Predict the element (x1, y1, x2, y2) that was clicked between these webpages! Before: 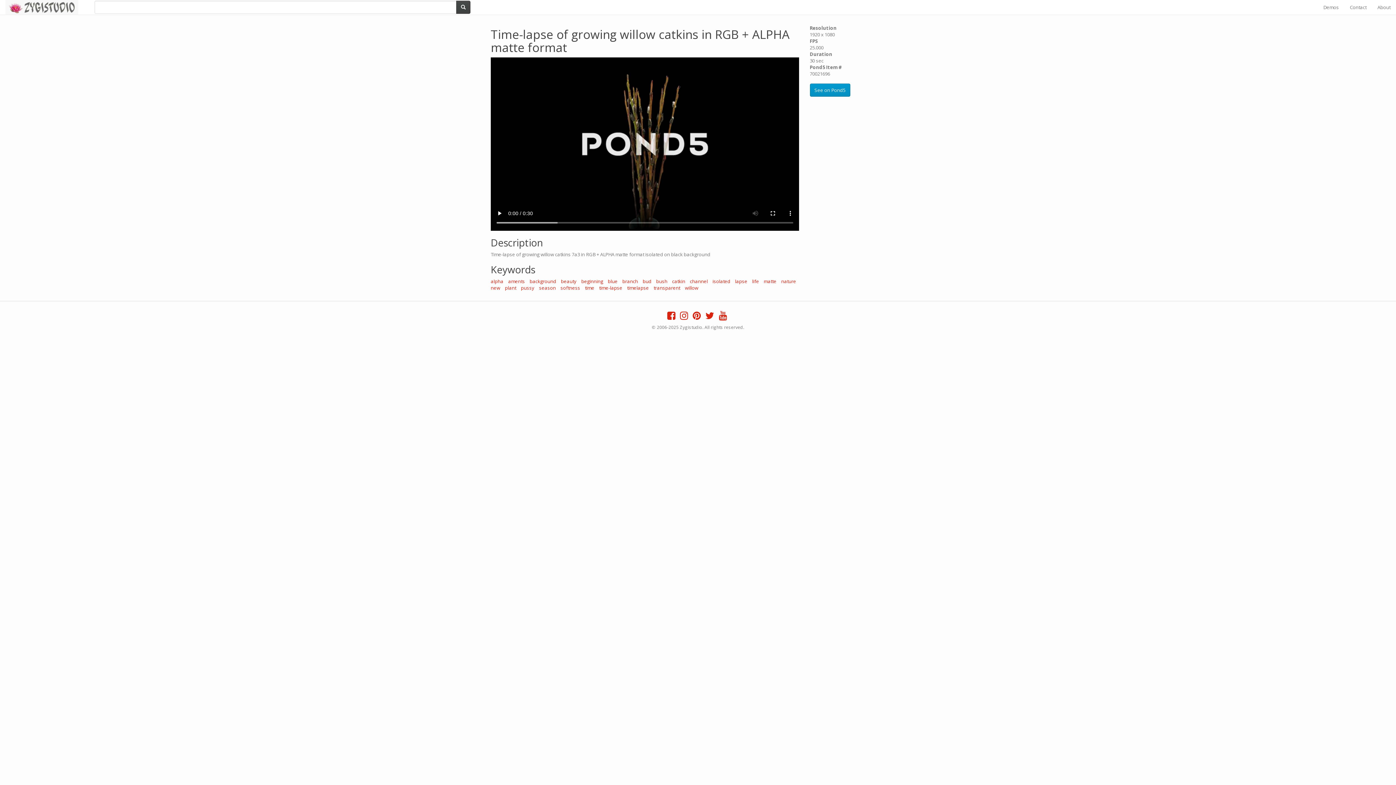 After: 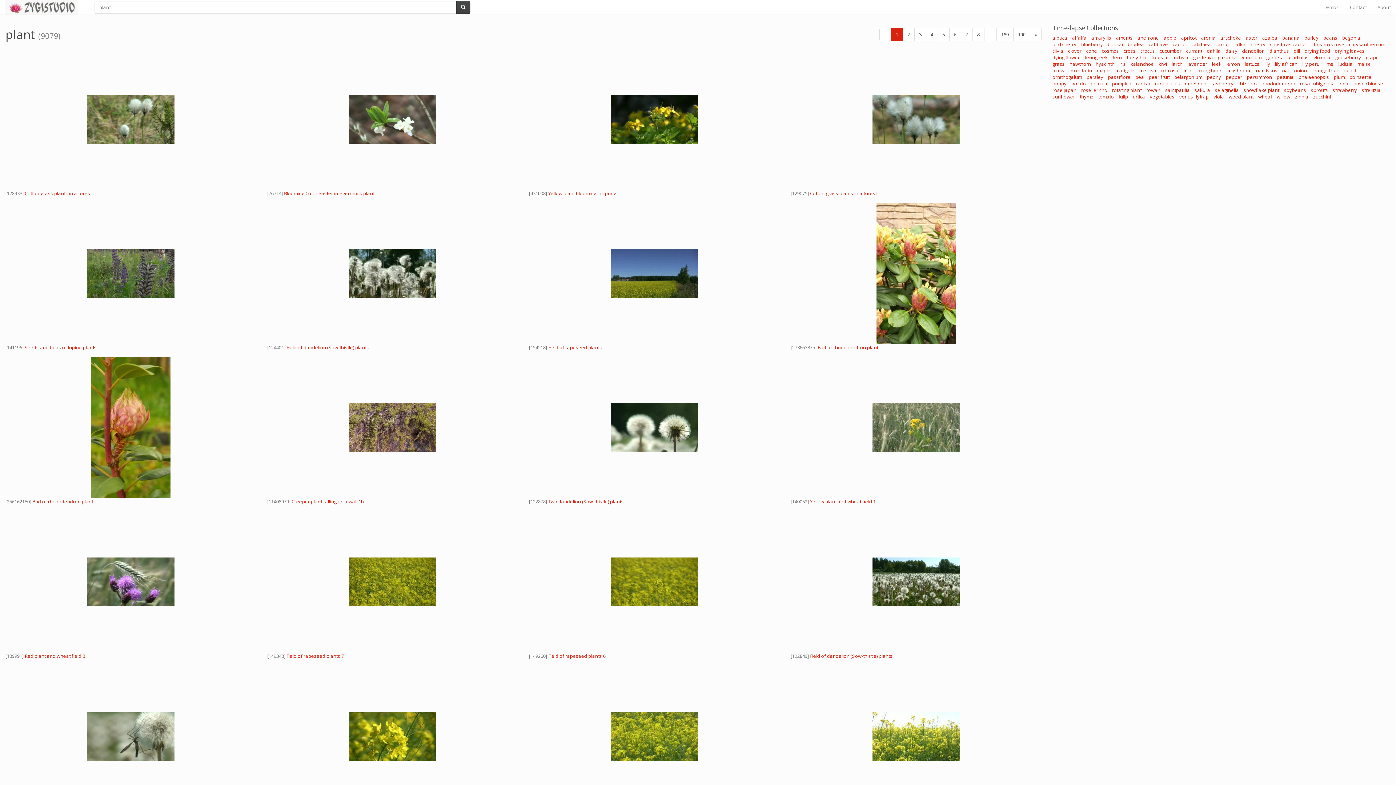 Action: label: plant bbox: (505, 284, 516, 291)